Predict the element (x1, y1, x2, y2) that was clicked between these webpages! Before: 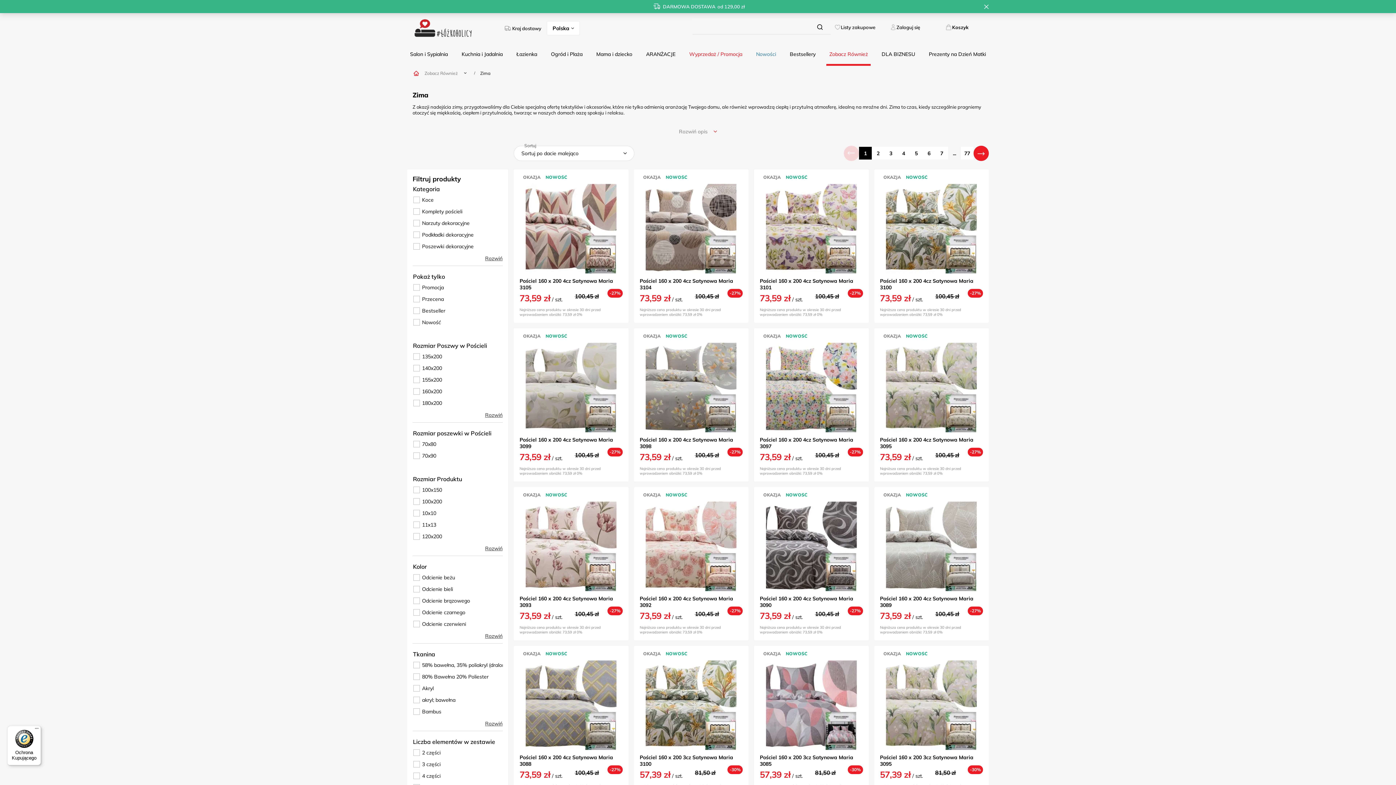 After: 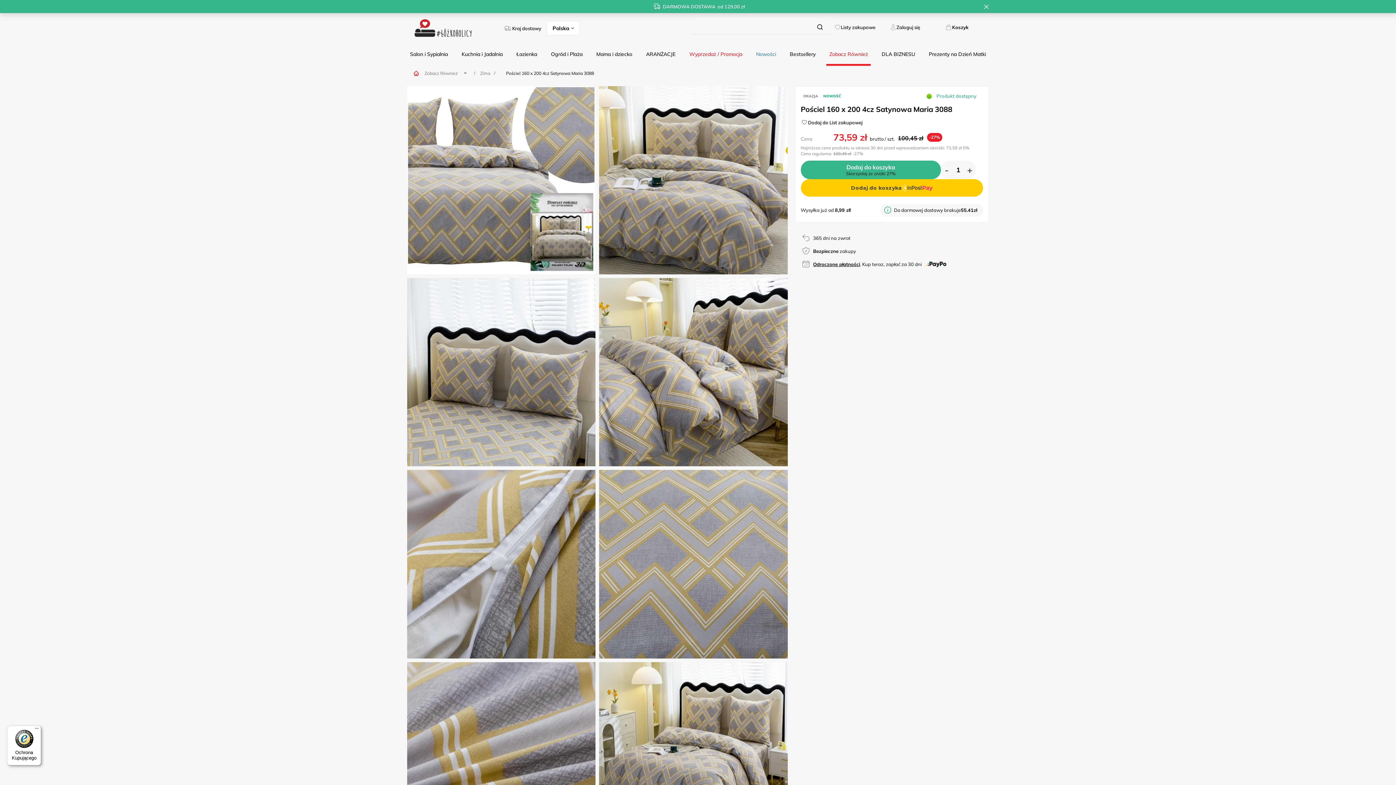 Action: label: Pościel 160 x 200 4cz Satynowa Maria 3088 bbox: (519, 754, 622, 767)